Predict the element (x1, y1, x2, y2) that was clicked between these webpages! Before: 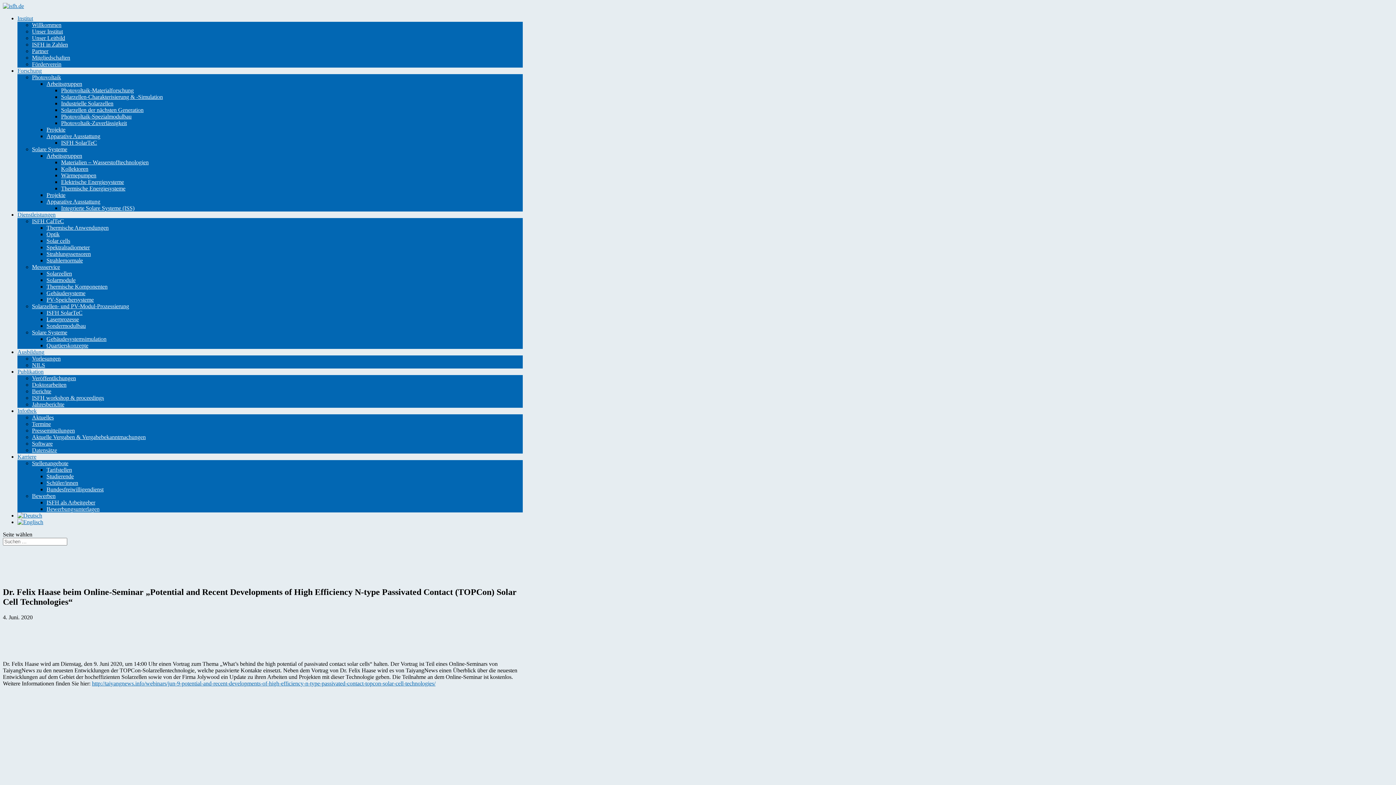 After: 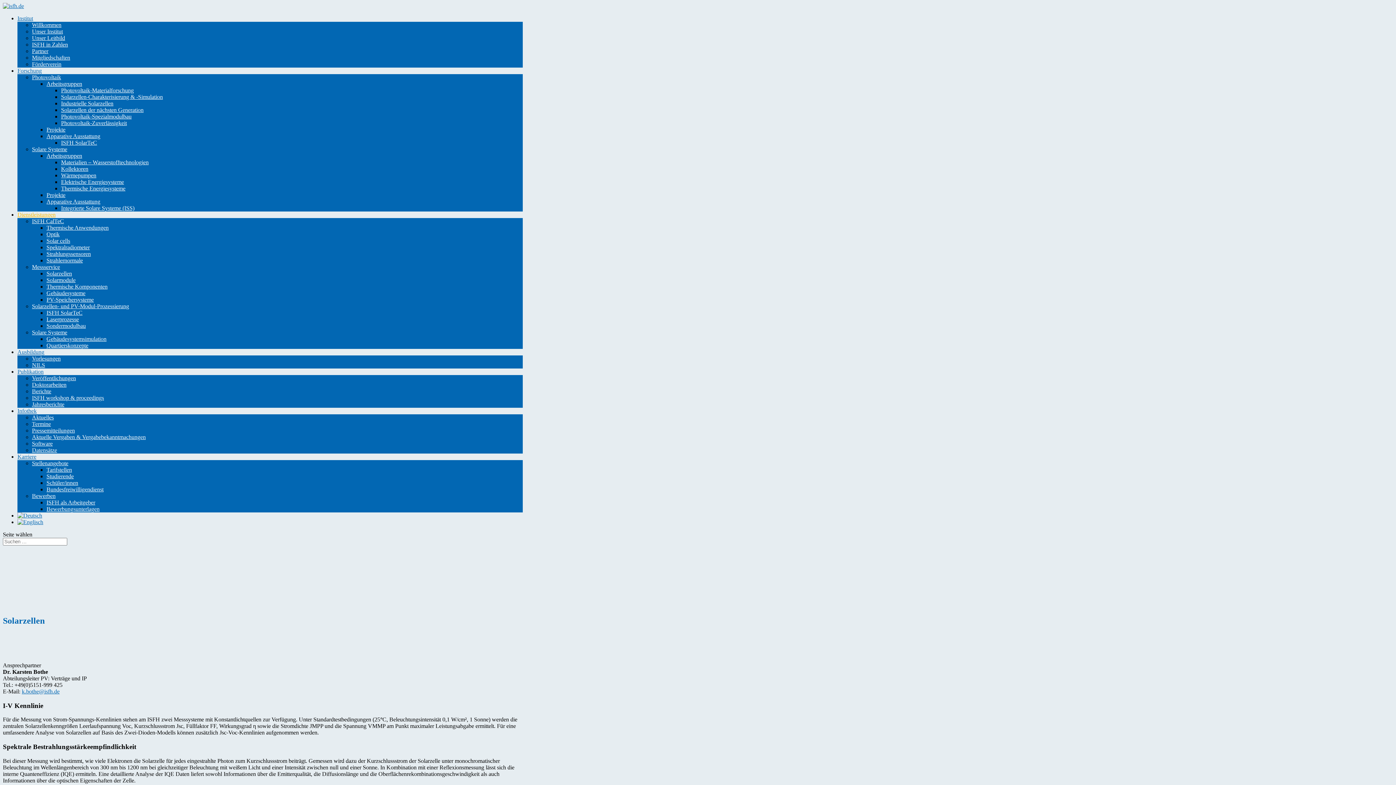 Action: label: Solarzellen bbox: (46, 270, 72, 276)